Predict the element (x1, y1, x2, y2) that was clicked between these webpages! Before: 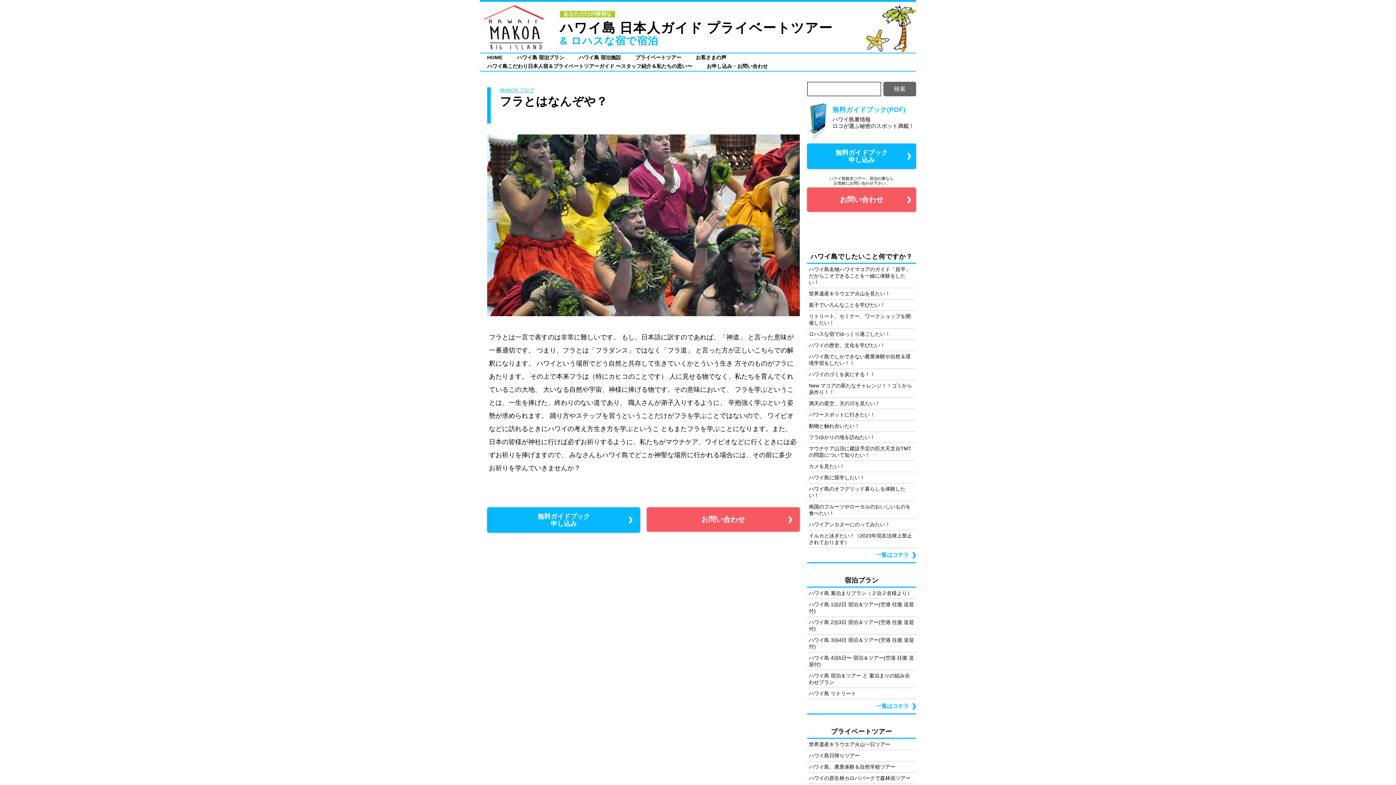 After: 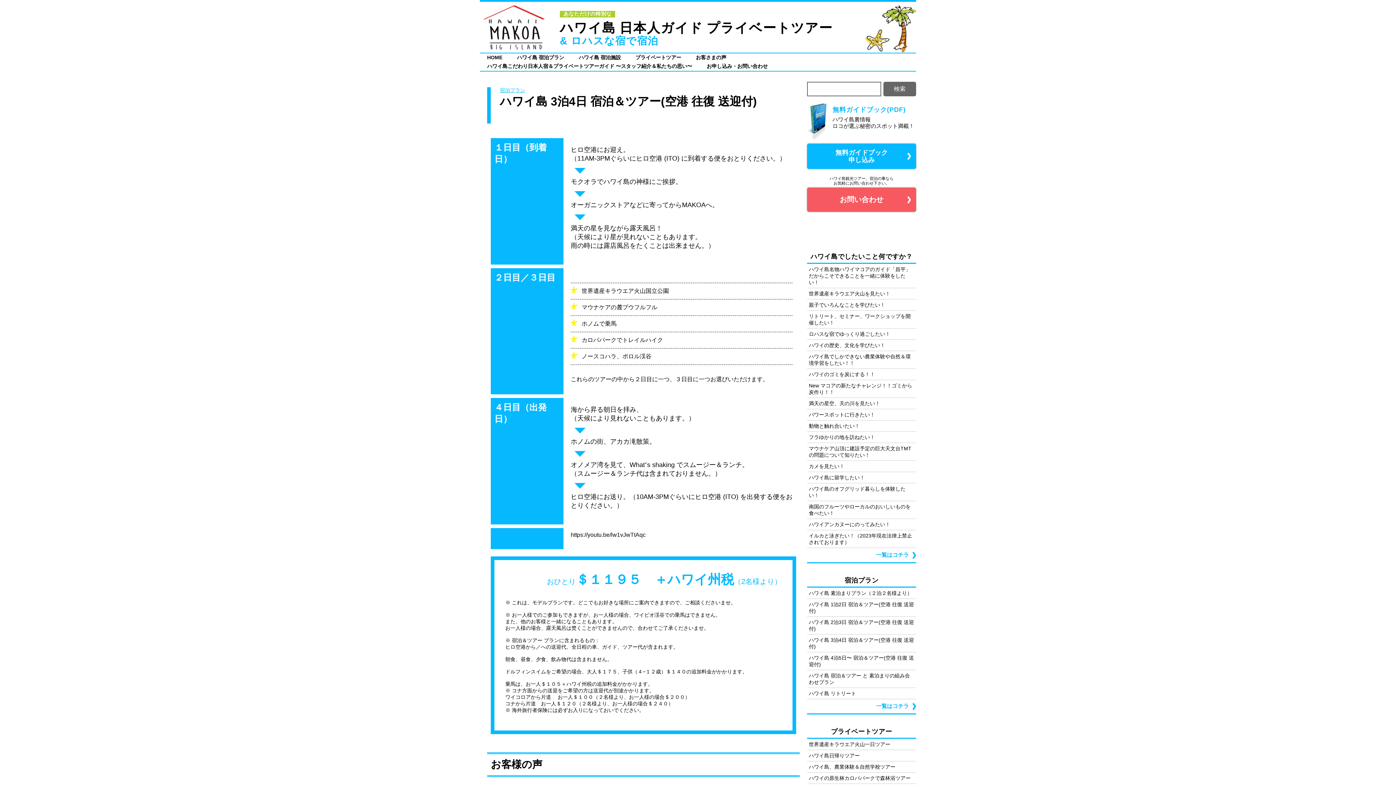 Action: bbox: (807, 634, 916, 652) label: ハワイ島 3泊4日 宿泊＆ツアー(空港 往復 送迎付)